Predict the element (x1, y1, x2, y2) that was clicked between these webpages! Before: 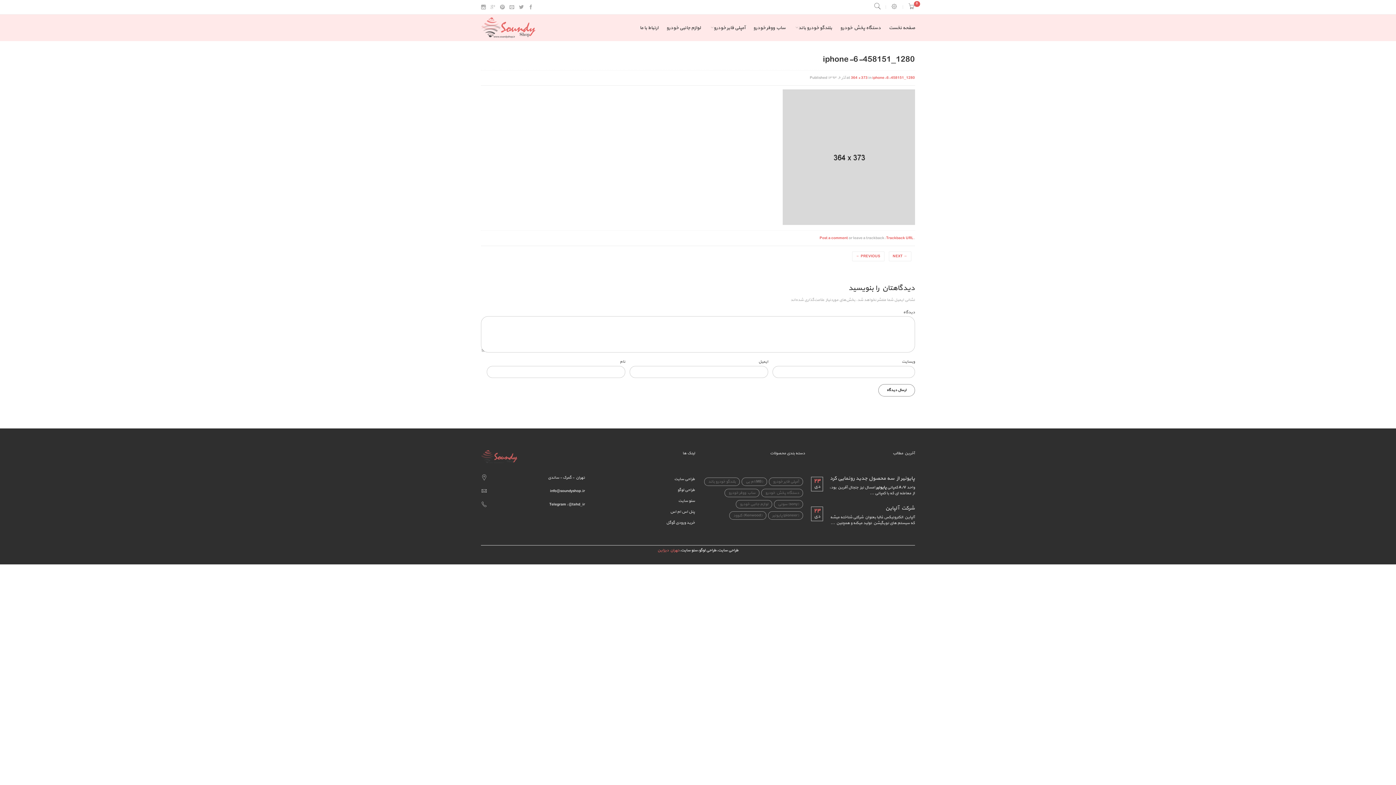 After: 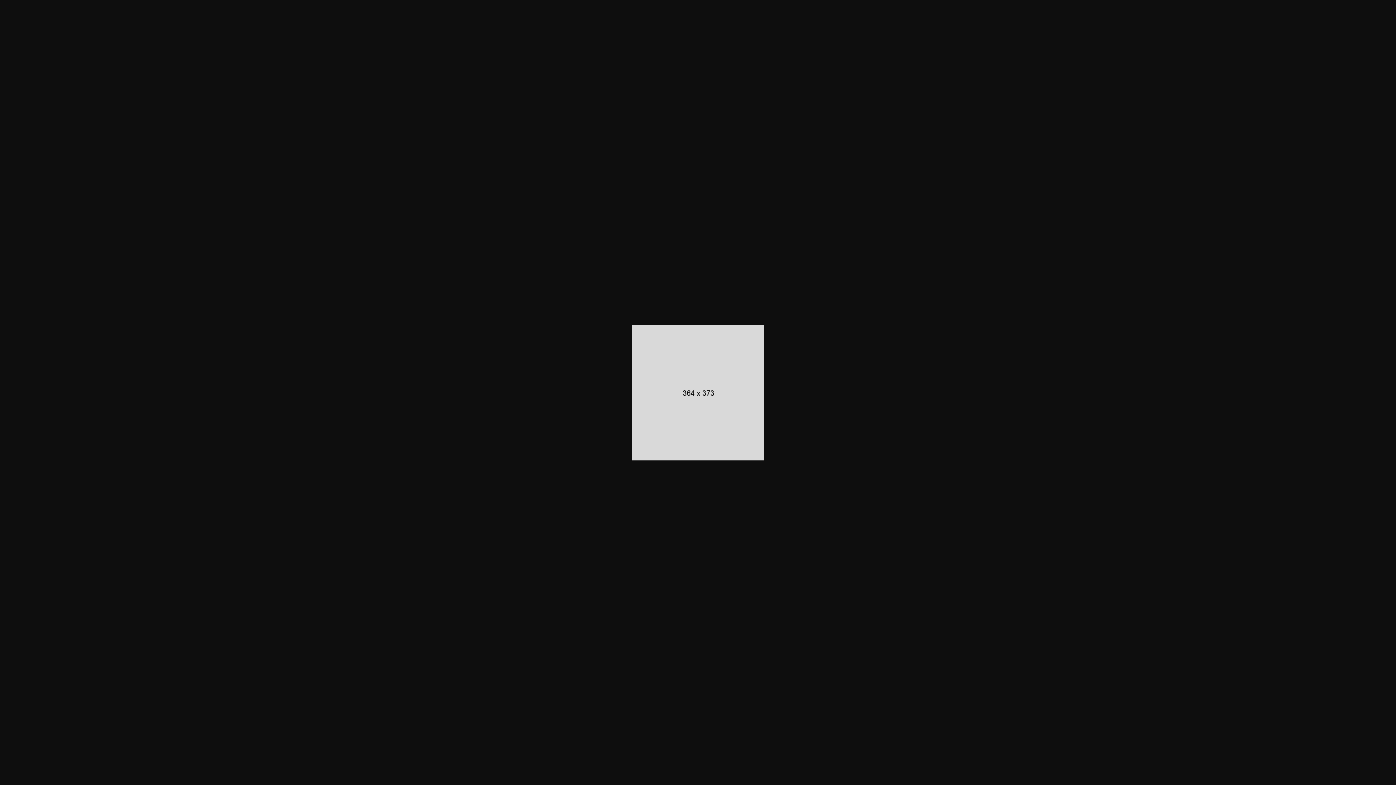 Action: bbox: (851, 74, 867, 80) label: 364 × 373